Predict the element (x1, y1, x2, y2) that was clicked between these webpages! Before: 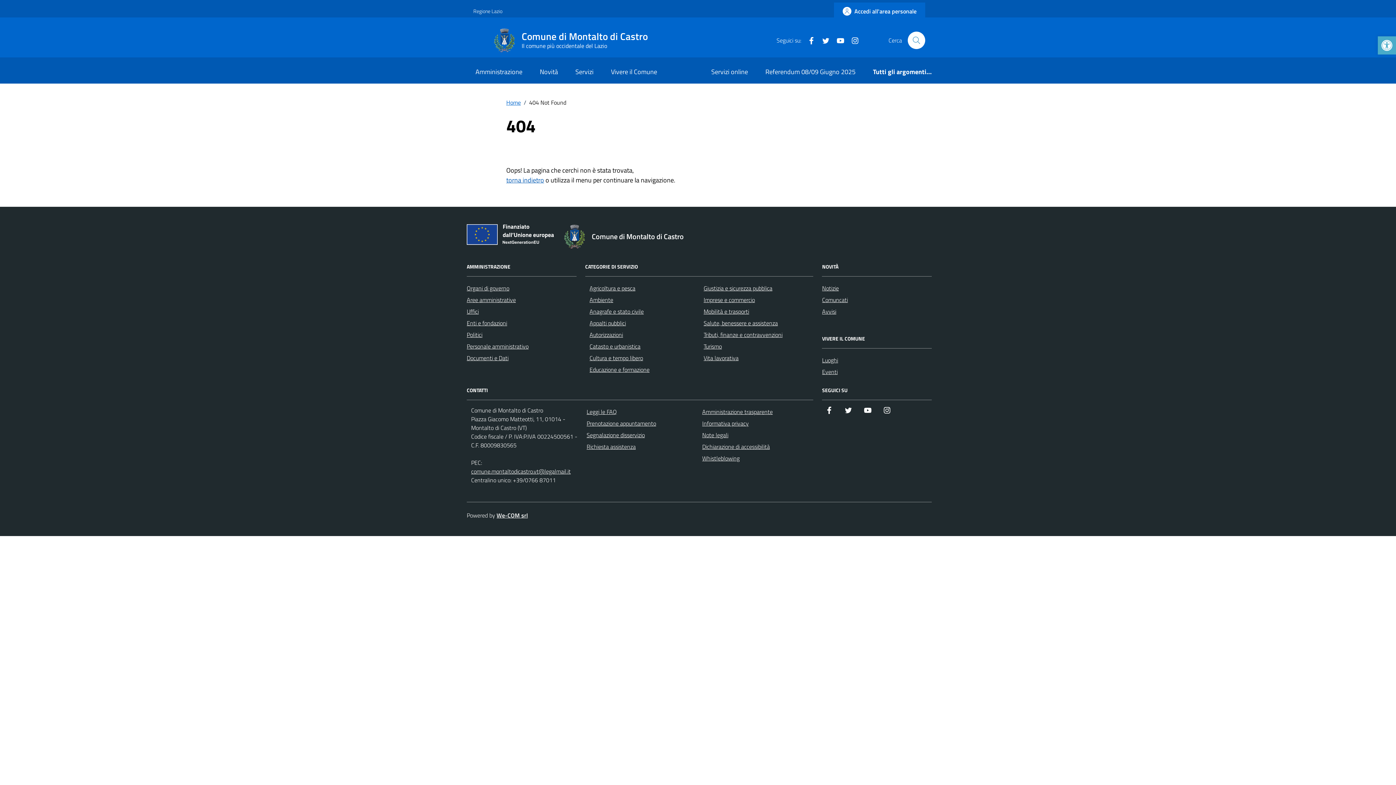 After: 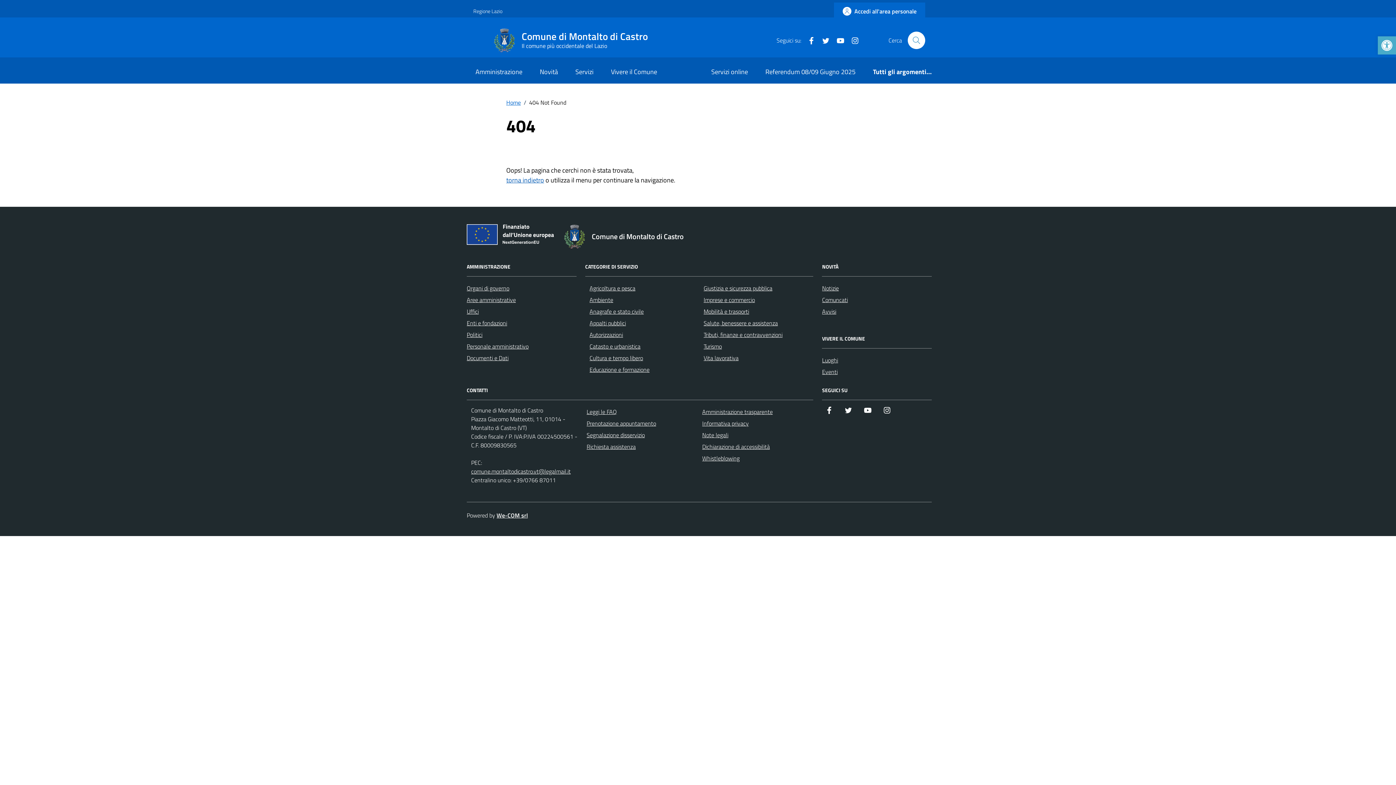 Action: bbox: (841, 403, 856, 417) label: Twitter